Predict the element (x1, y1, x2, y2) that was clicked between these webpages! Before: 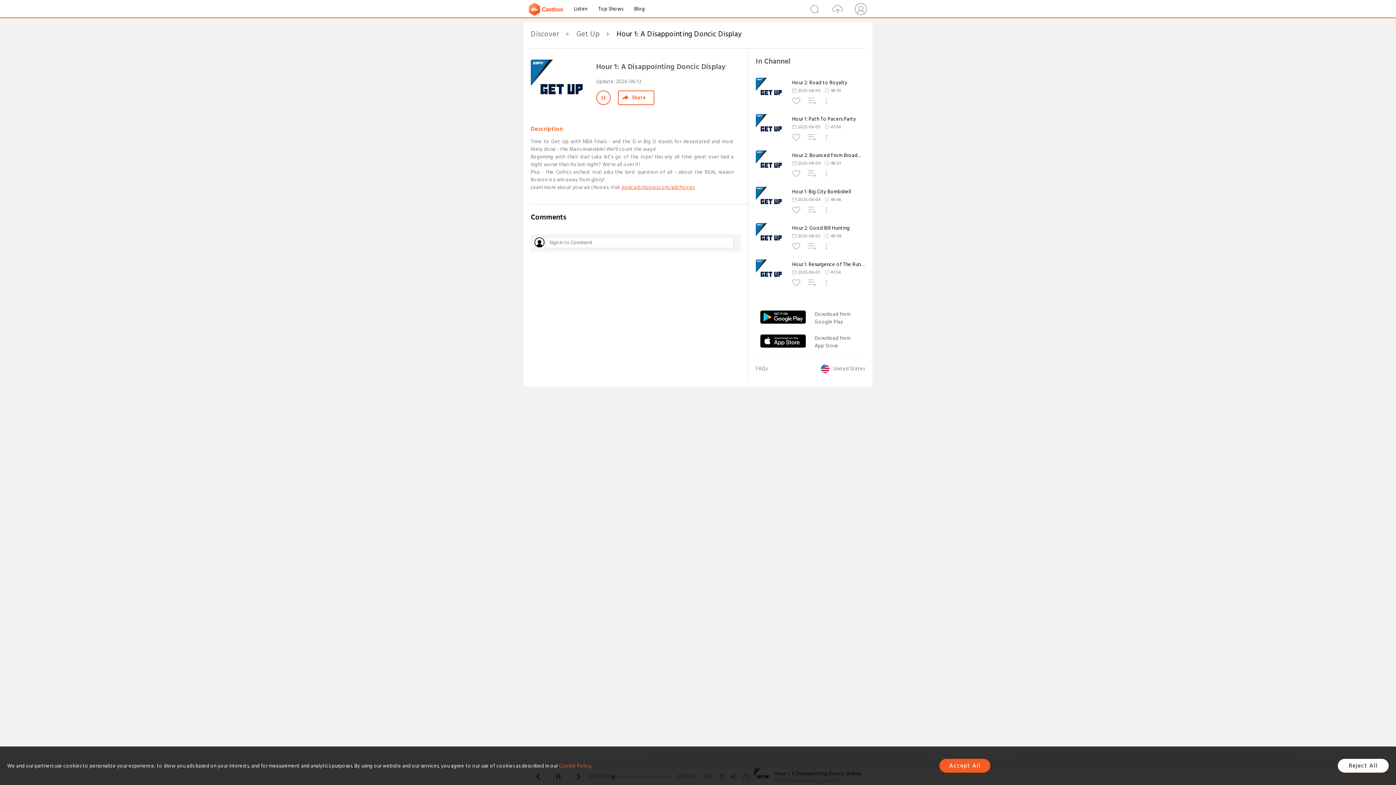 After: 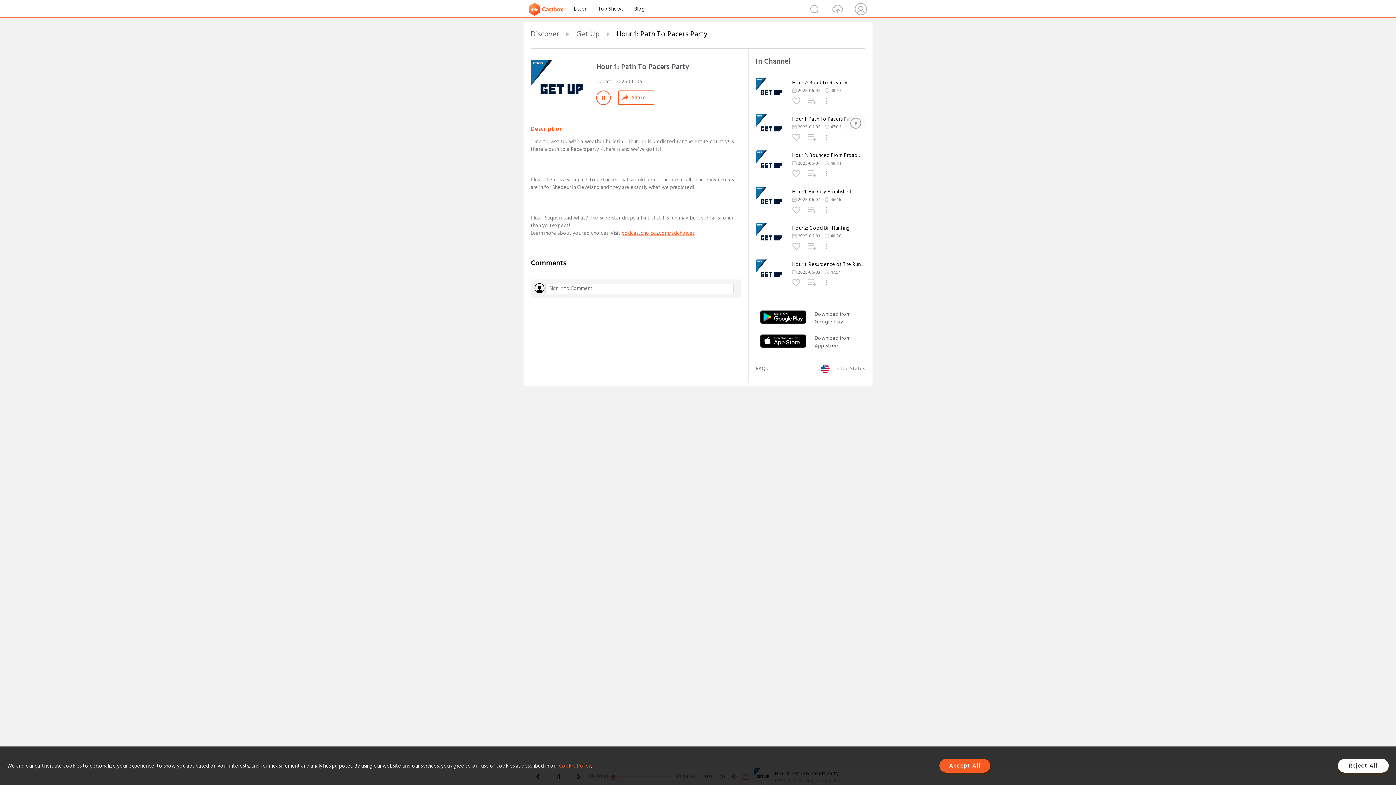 Action: label: Hour 1: Path To Pacers Party bbox: (792, 116, 865, 122)